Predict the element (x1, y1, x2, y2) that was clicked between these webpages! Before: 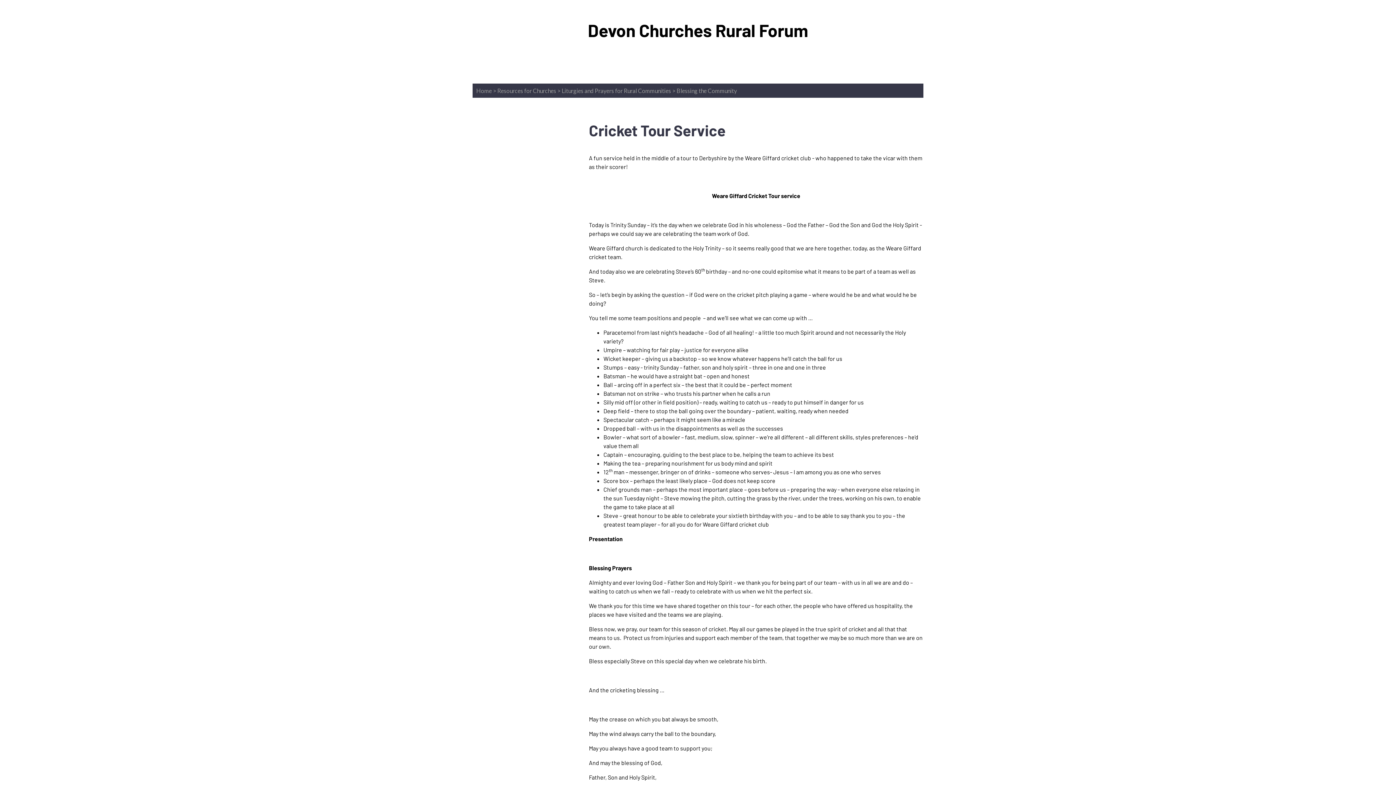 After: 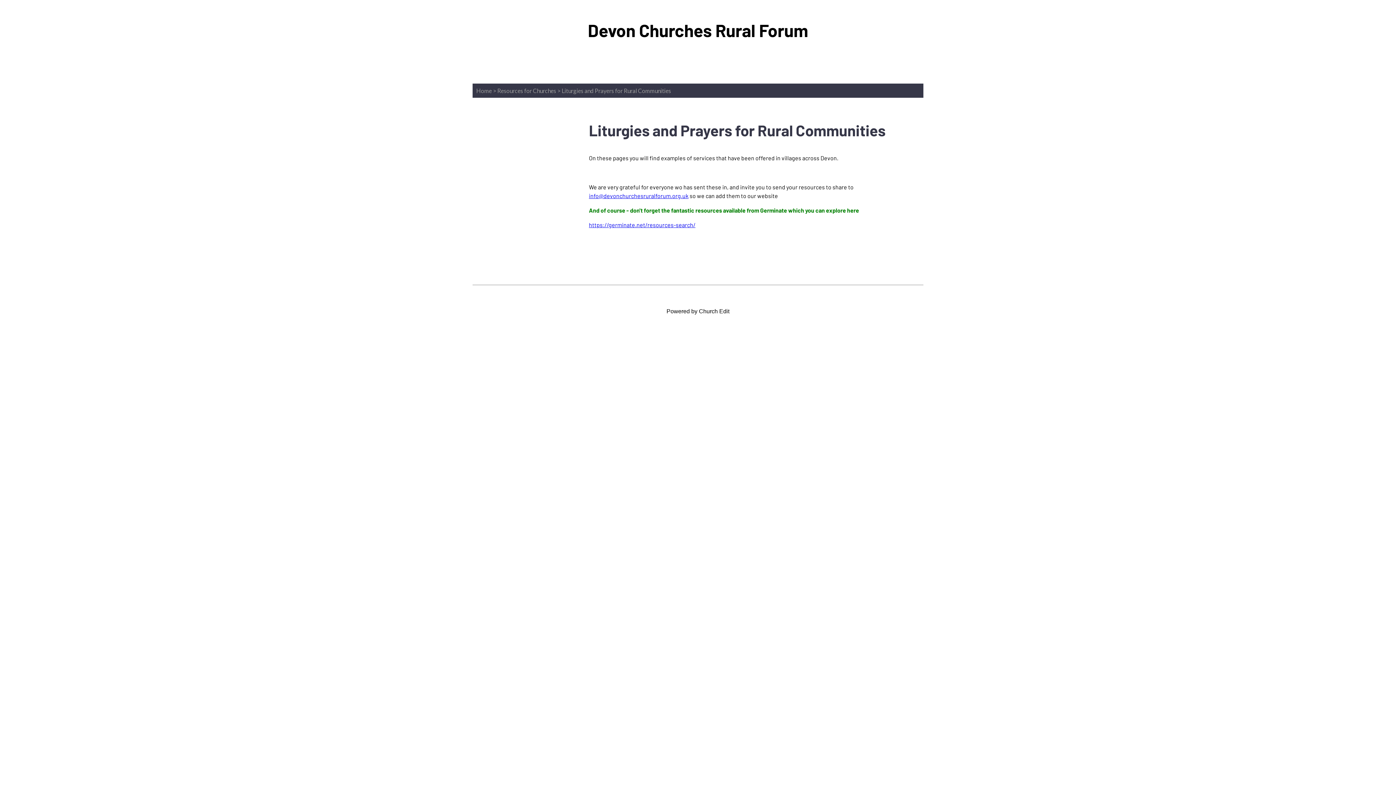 Action: bbox: (561, 87, 671, 94) label: Liturgies and Prayers for Rural Communities